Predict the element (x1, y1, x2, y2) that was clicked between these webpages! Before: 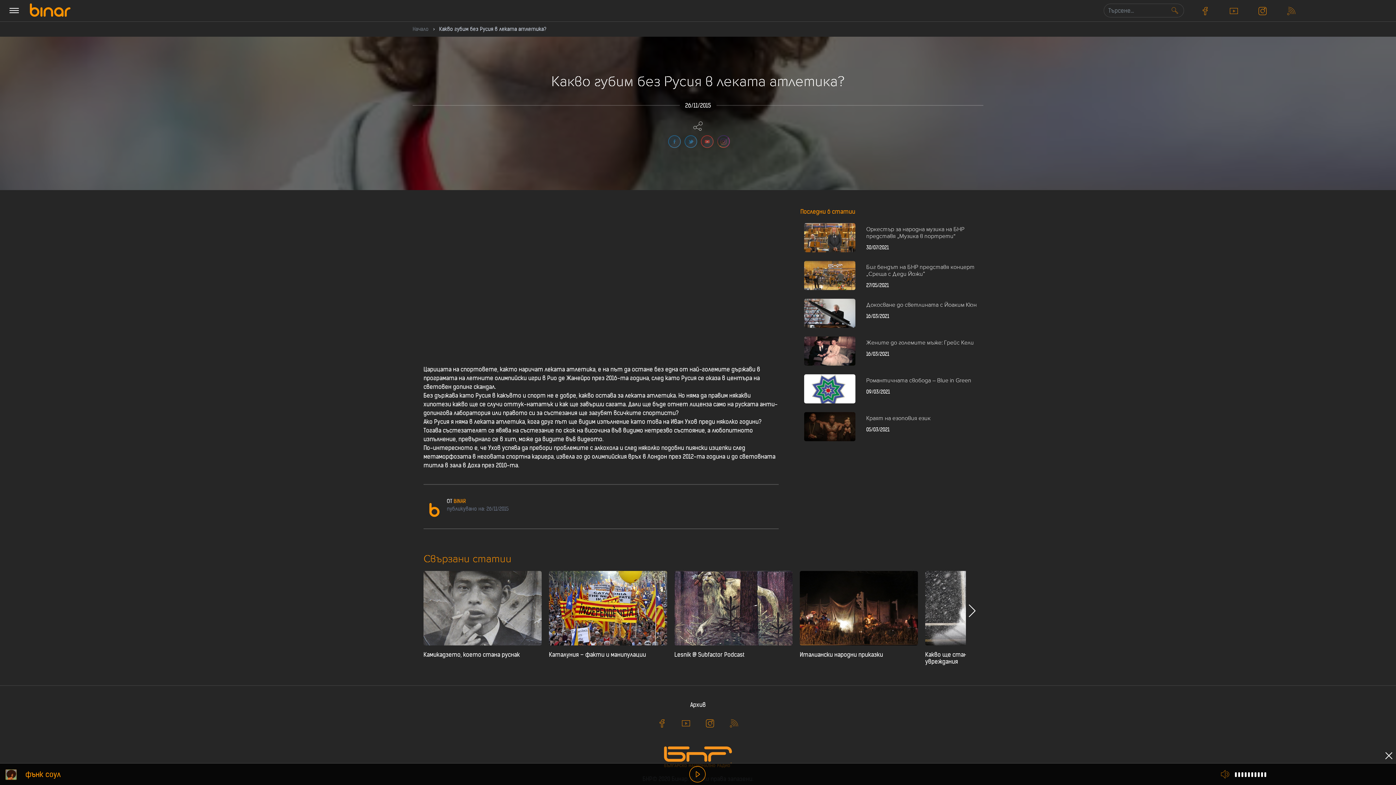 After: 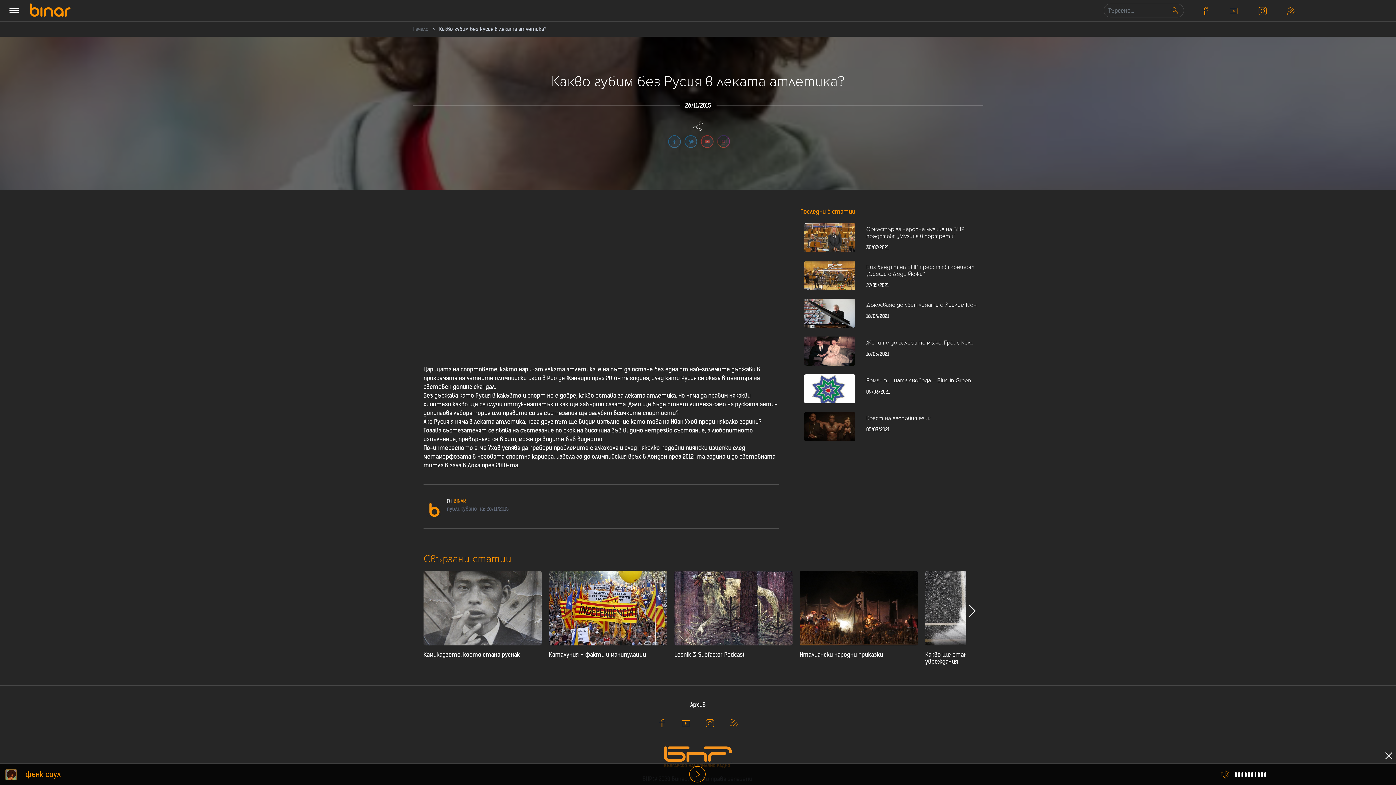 Action: bbox: (1218, 768, 1231, 782)